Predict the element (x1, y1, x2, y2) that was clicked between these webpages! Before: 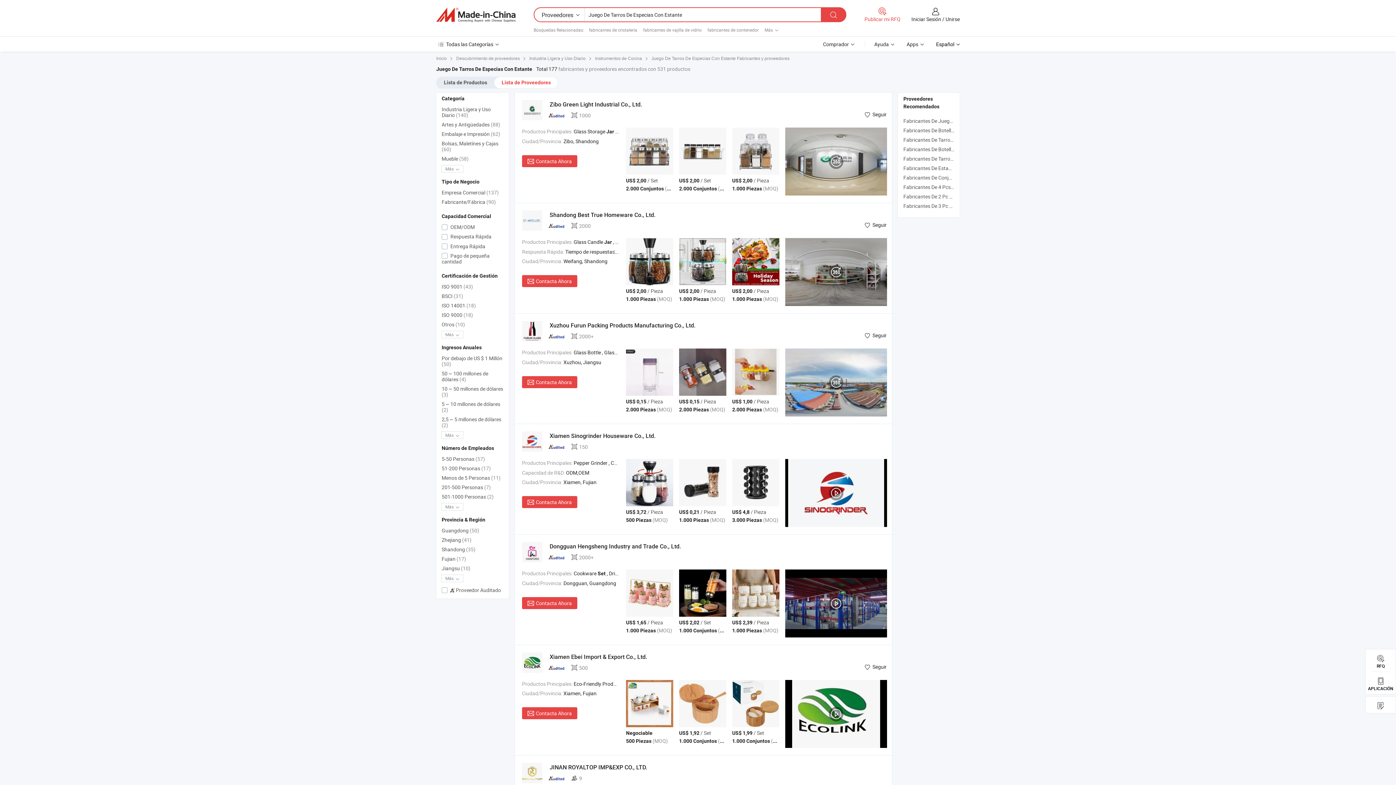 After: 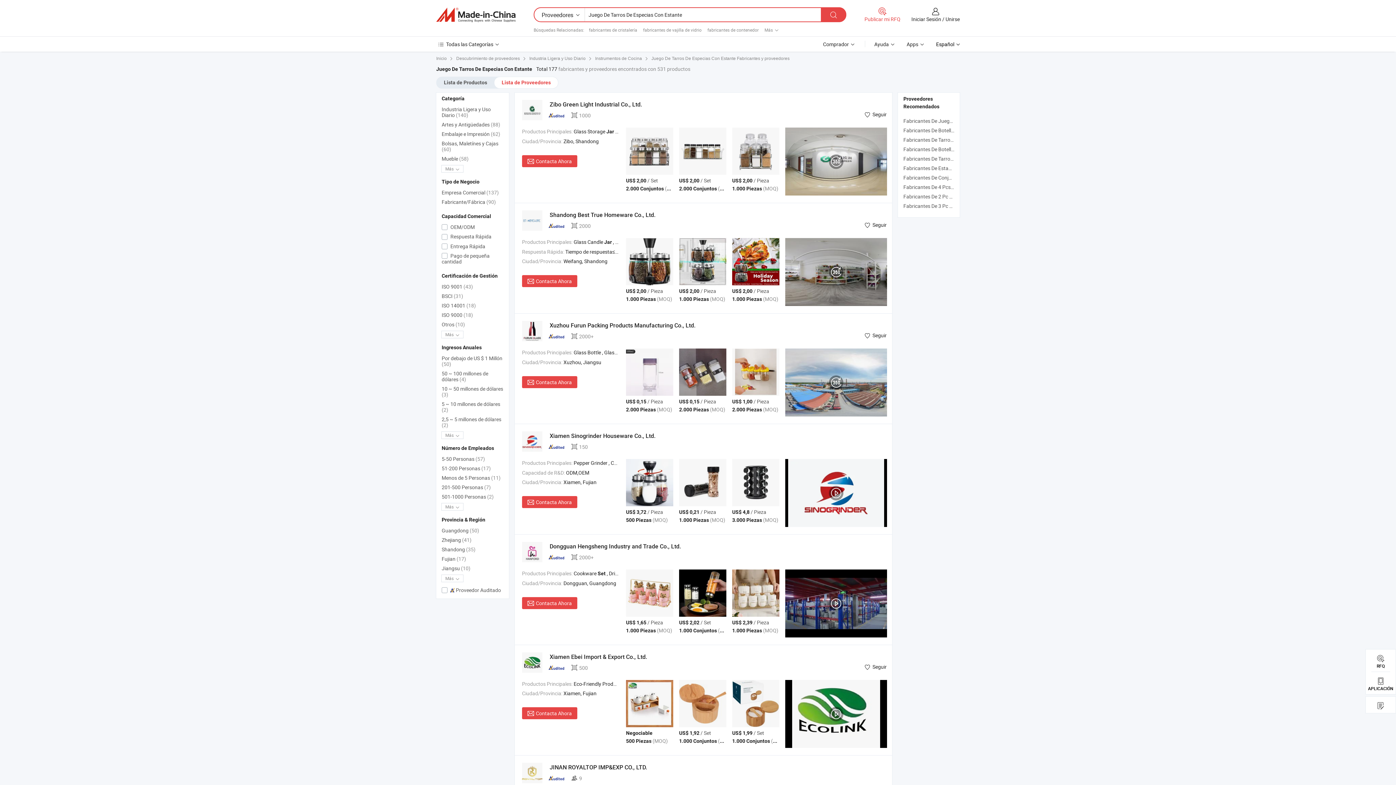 Action: bbox: (548, 111, 566, 119)